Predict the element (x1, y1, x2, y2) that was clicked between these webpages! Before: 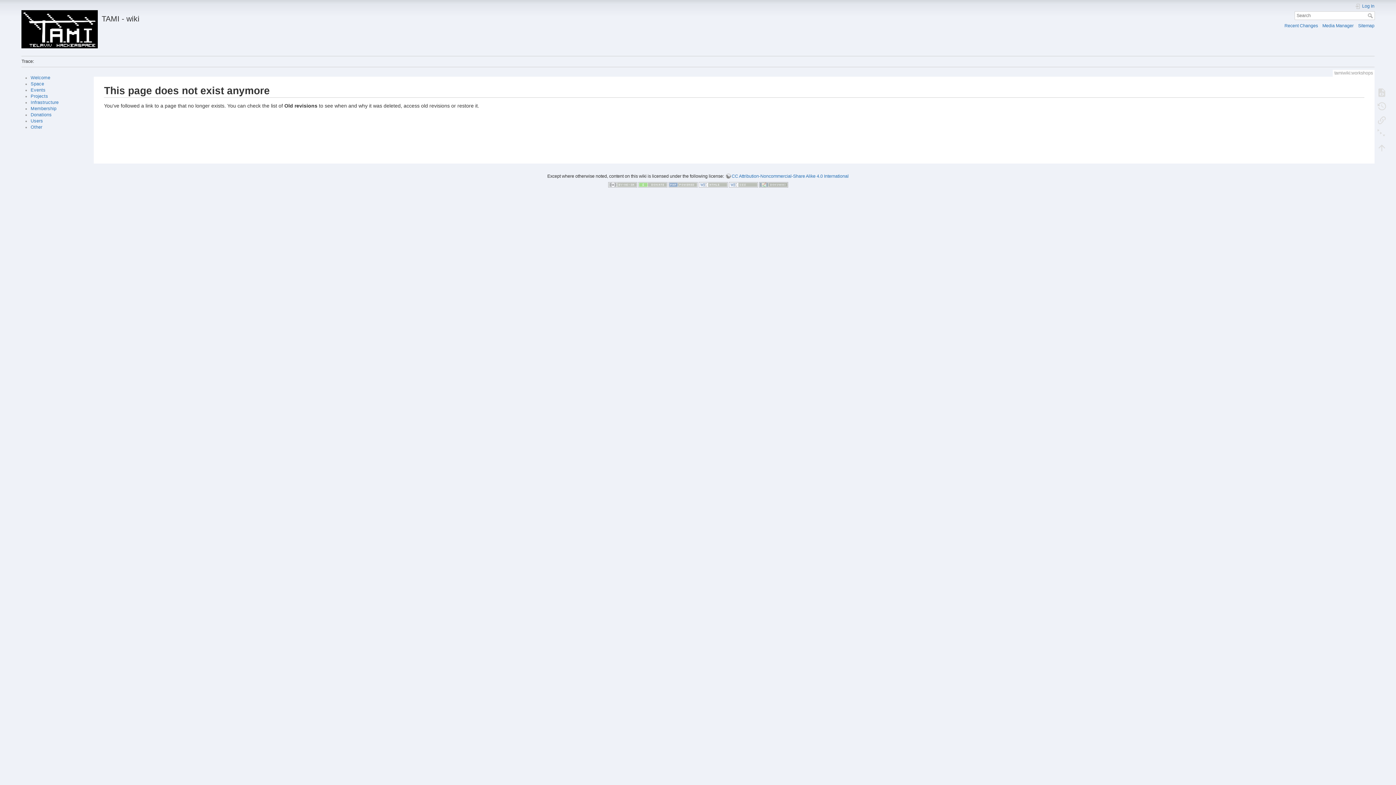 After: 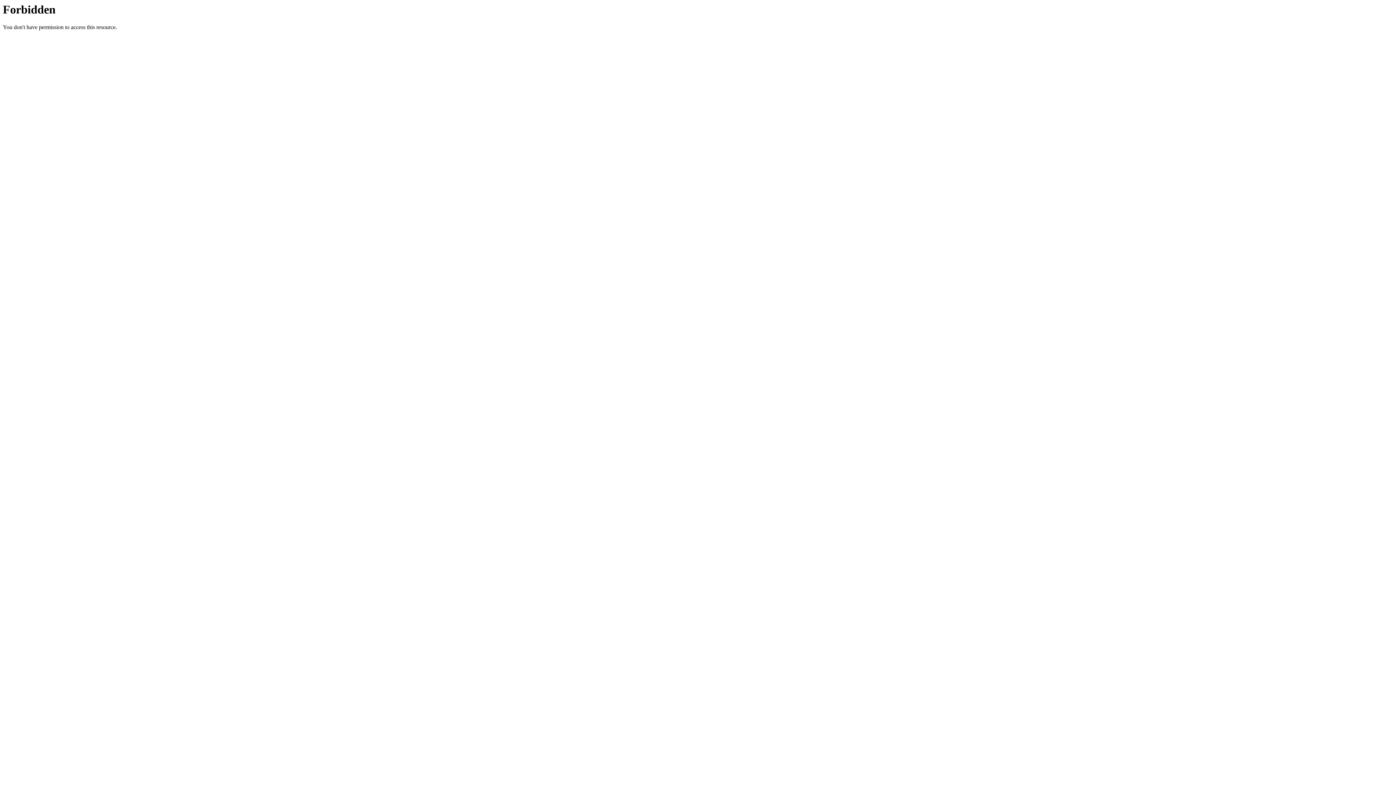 Action: bbox: (638, 182, 667, 187)